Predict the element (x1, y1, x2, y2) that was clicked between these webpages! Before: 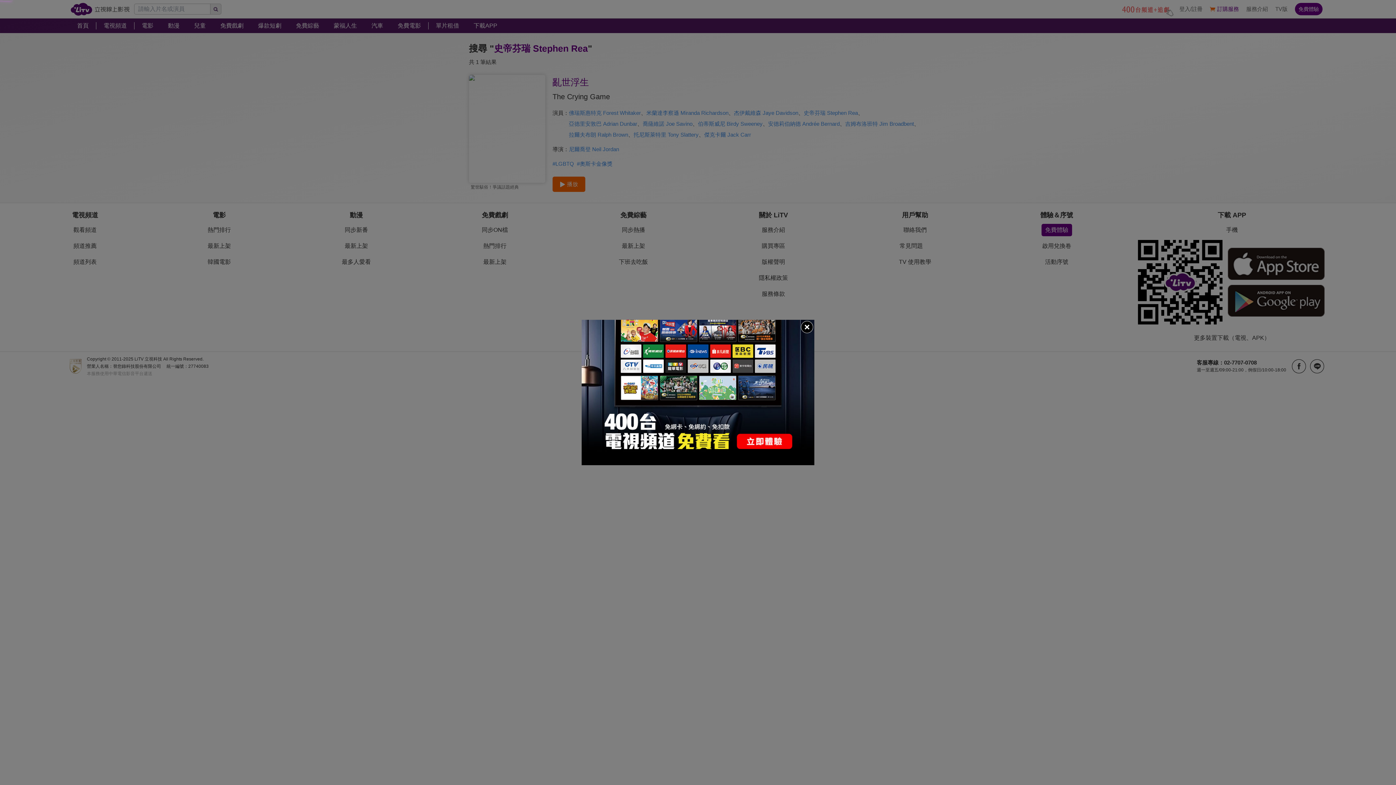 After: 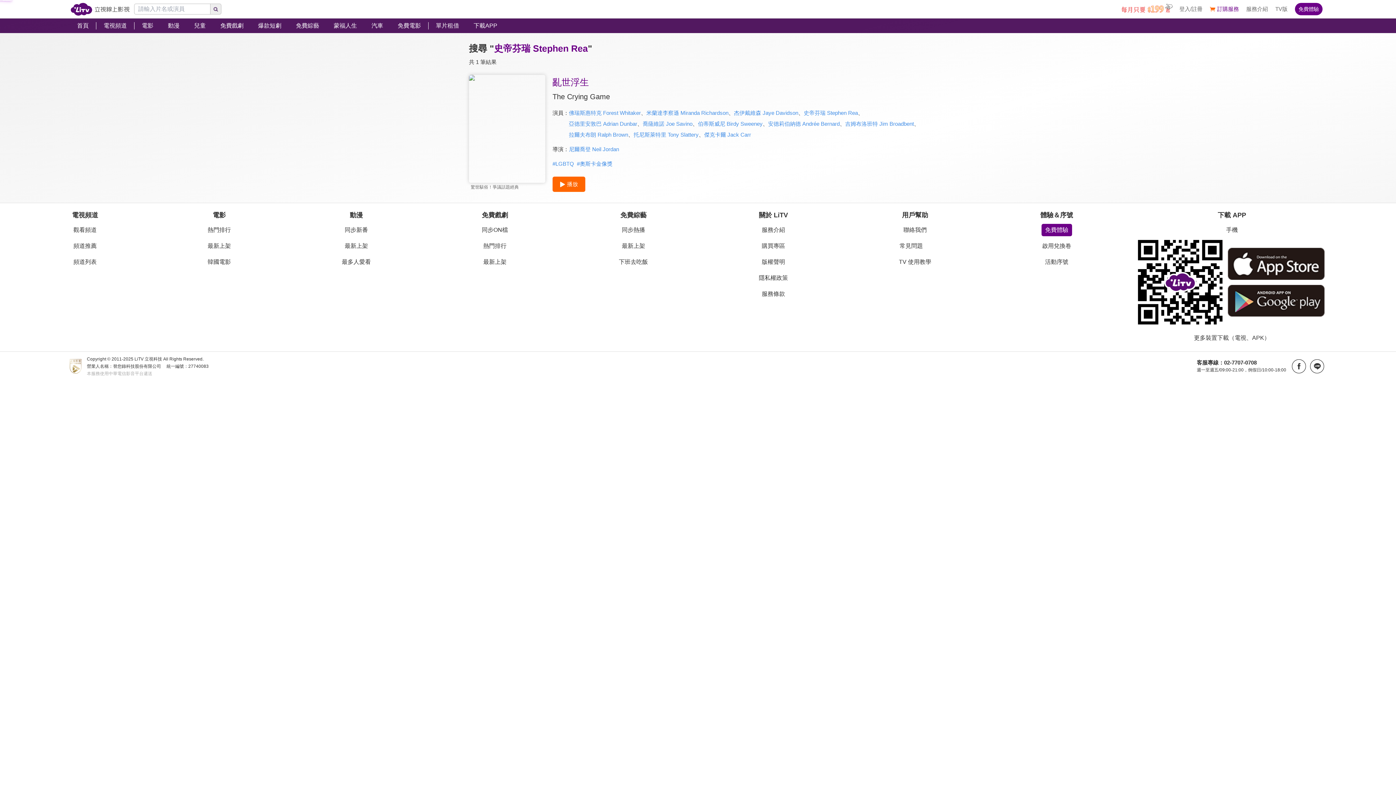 Action: bbox: (800, 320, 814, 334)